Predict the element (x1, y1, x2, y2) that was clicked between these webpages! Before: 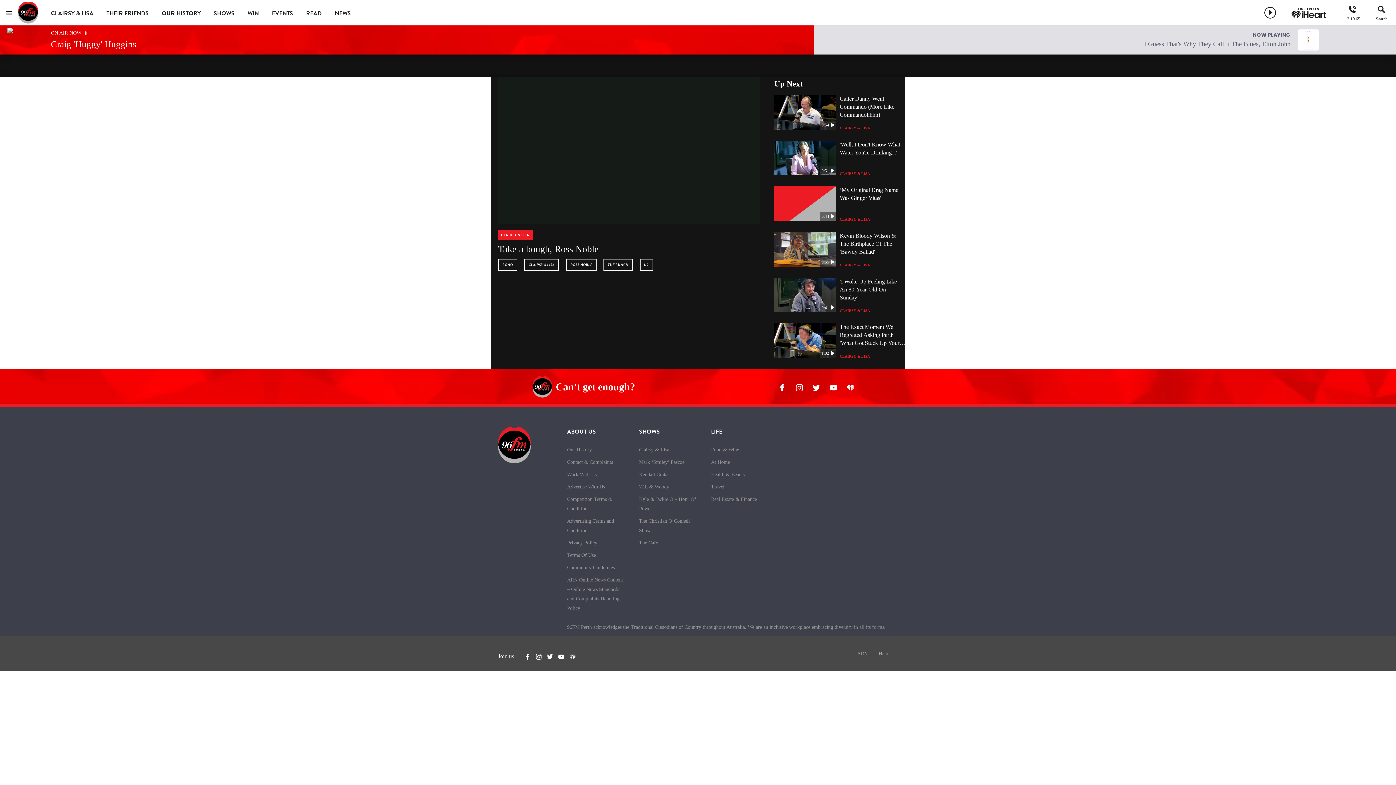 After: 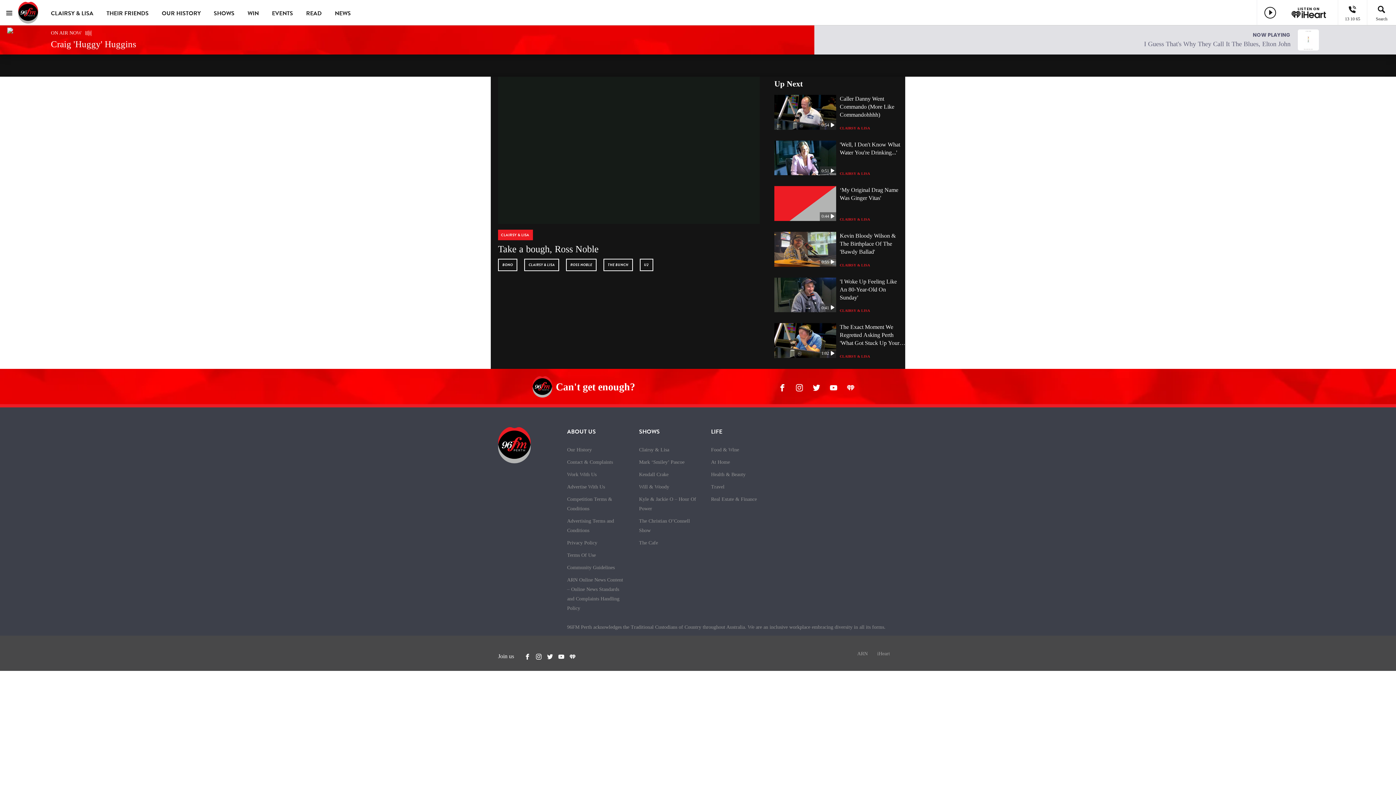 Action: bbox: (50, 37, 136, 51) label: Craig 'Huggy' Huggins